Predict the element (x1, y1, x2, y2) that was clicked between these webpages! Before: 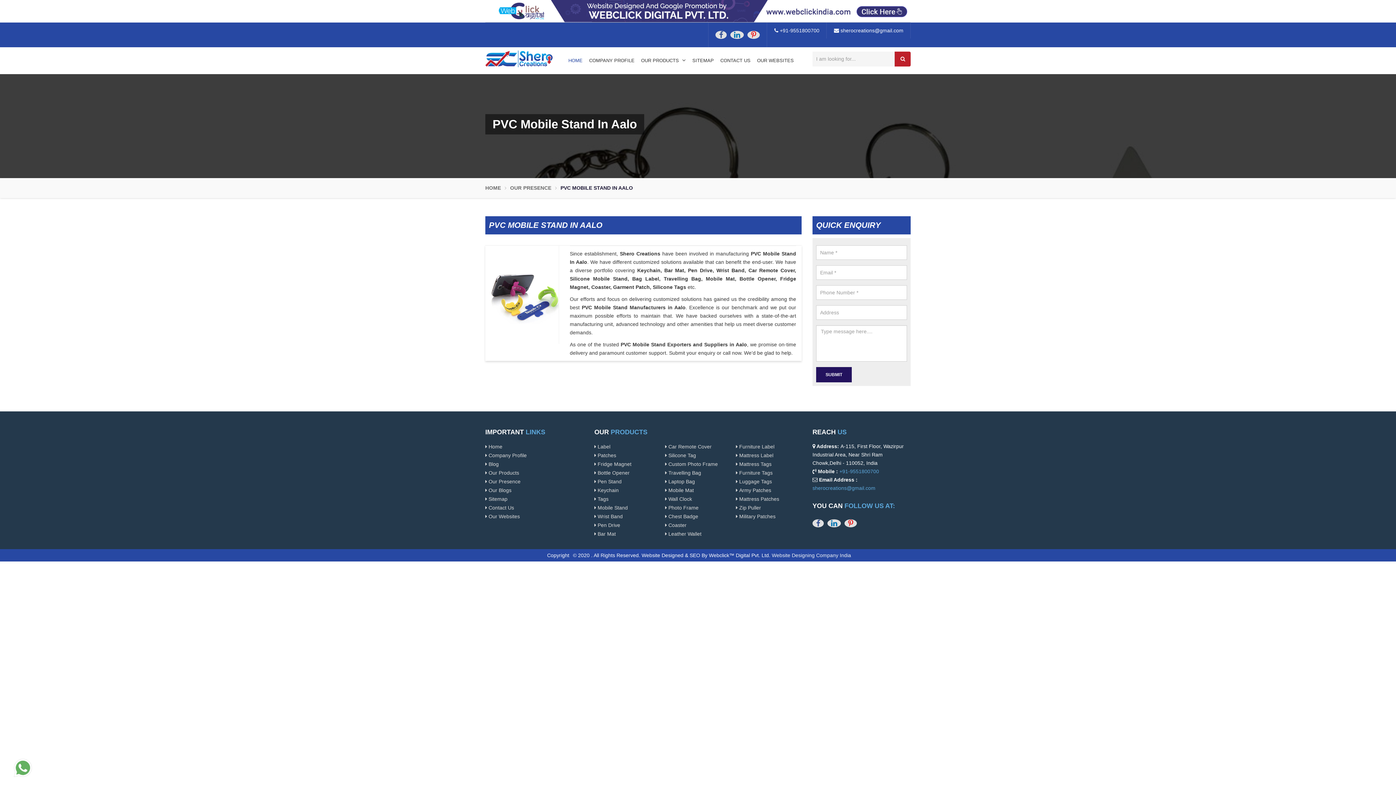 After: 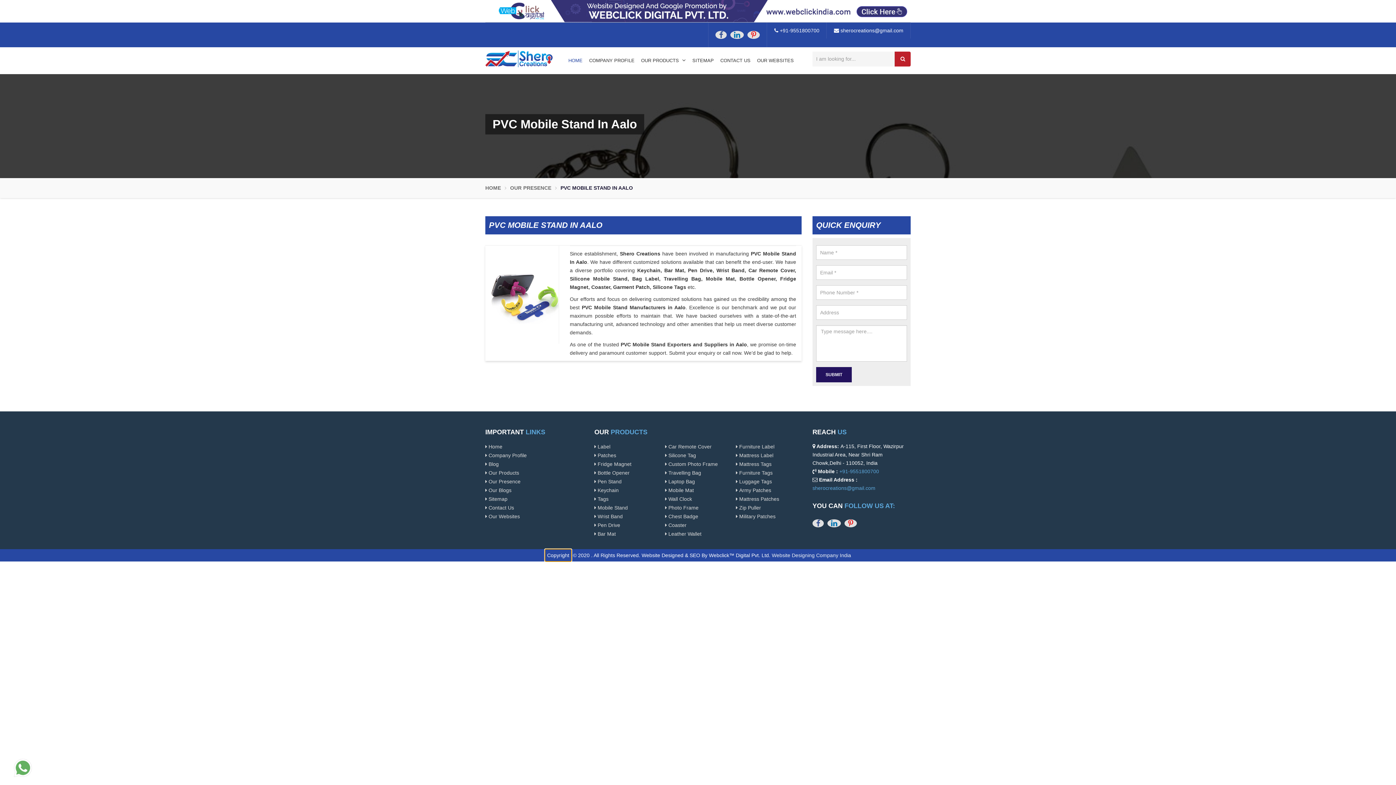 Action: label: Copyright bbox: (545, 549, 571, 561)